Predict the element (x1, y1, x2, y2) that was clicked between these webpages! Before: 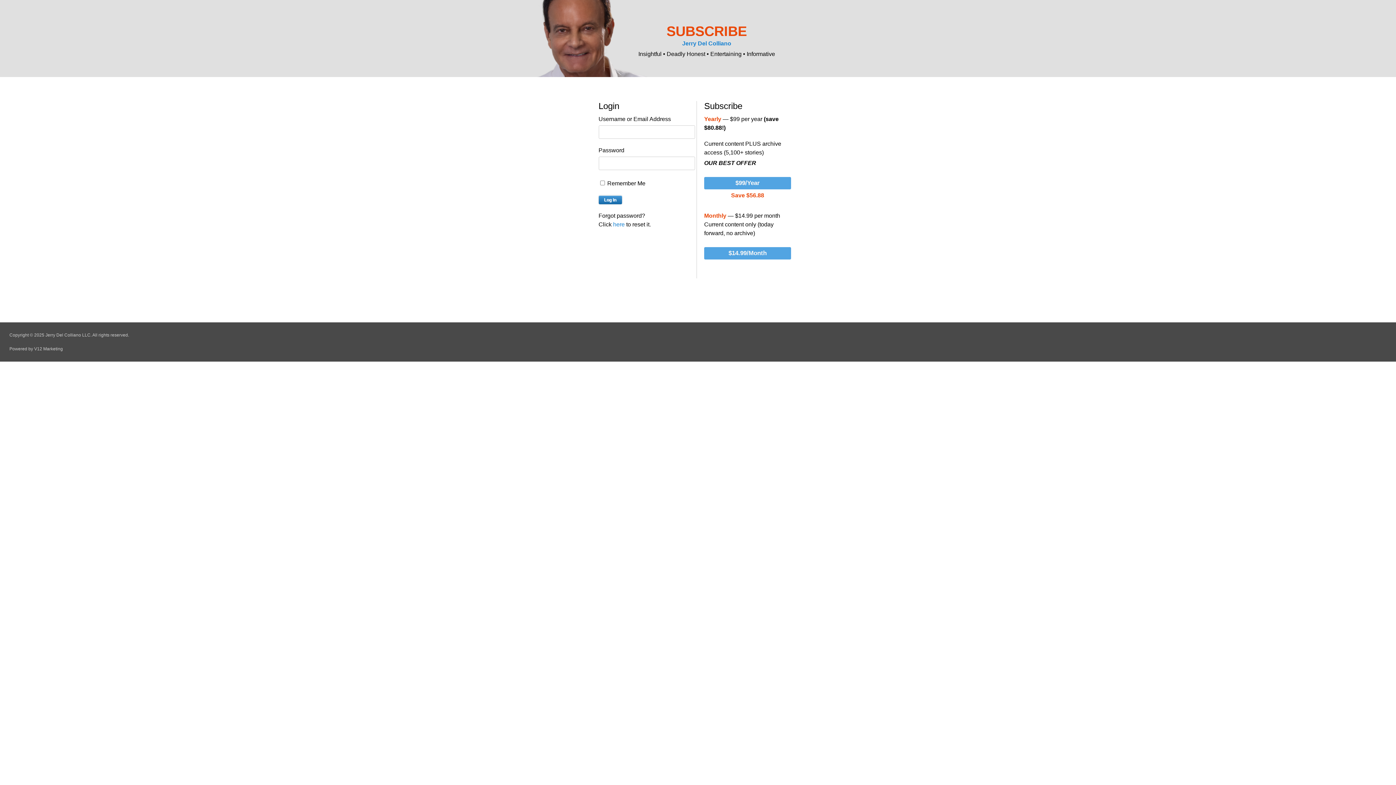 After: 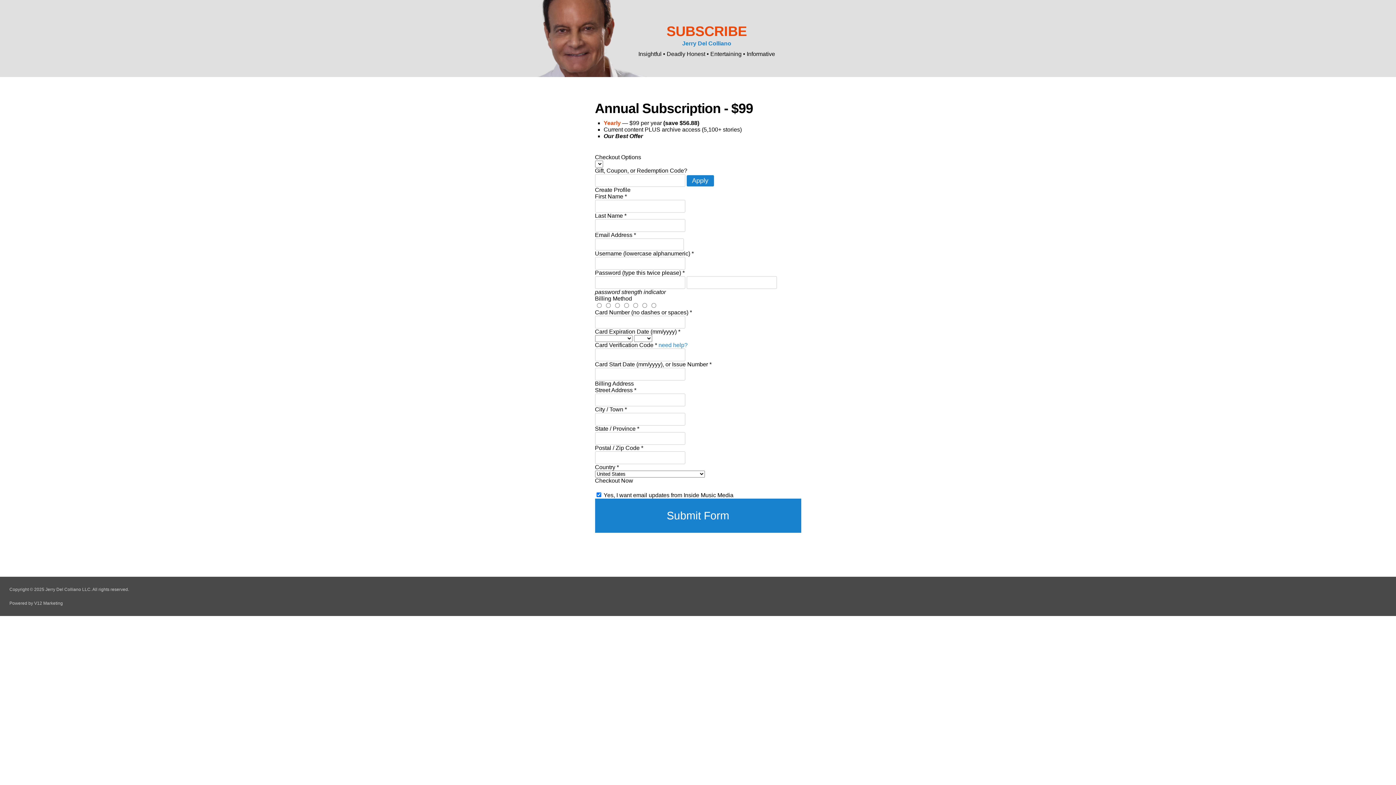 Action: label: $99/Year bbox: (704, 177, 791, 189)